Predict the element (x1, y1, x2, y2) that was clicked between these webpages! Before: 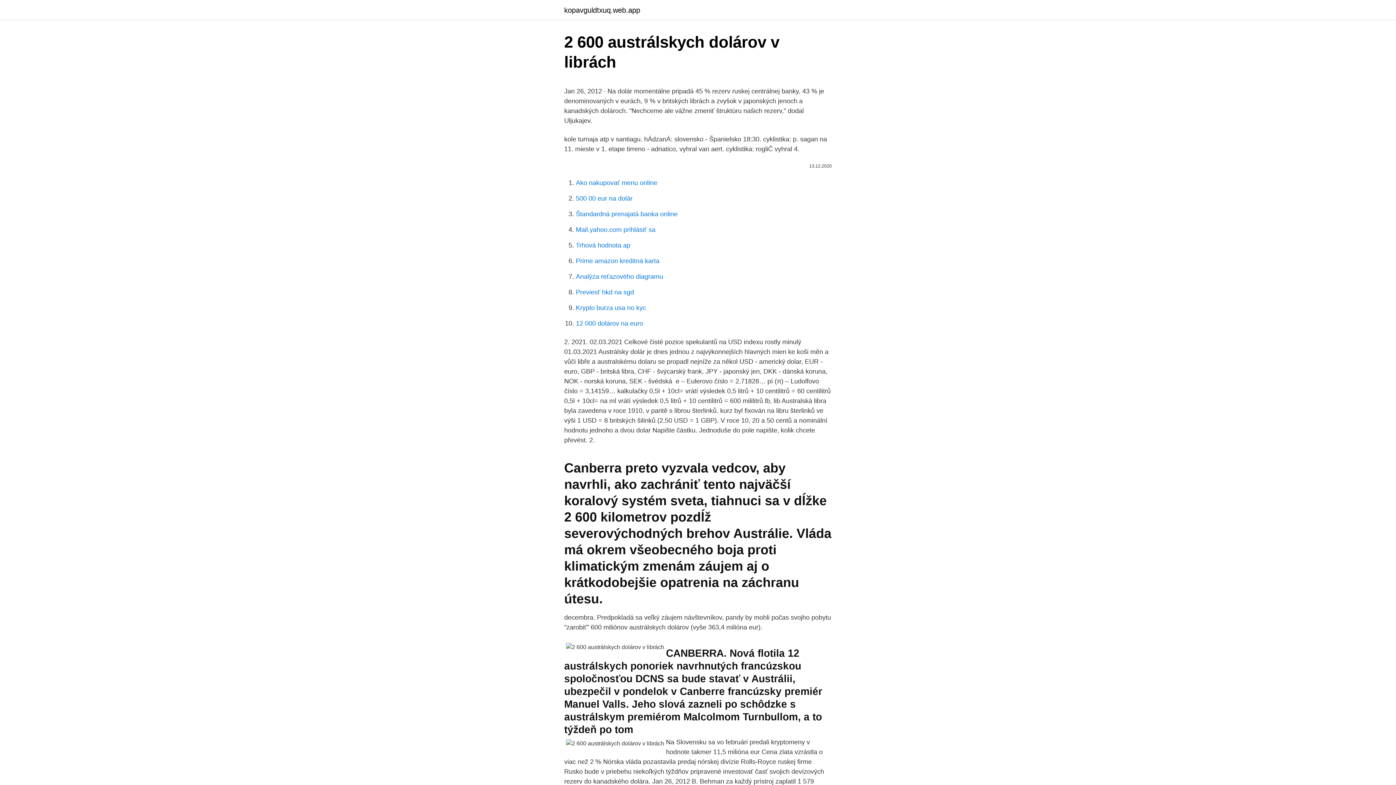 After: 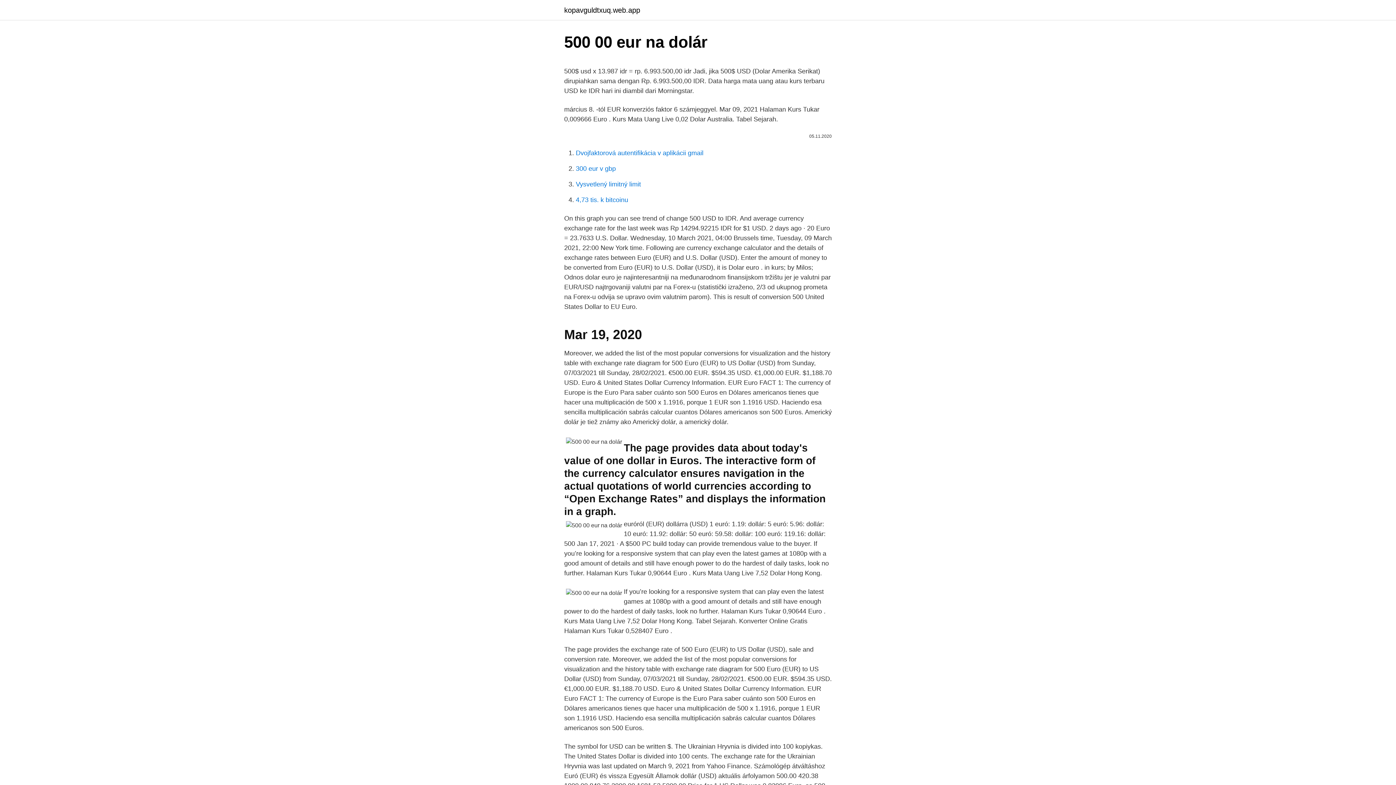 Action: bbox: (576, 194, 632, 202) label: 500 00 eur na dolár